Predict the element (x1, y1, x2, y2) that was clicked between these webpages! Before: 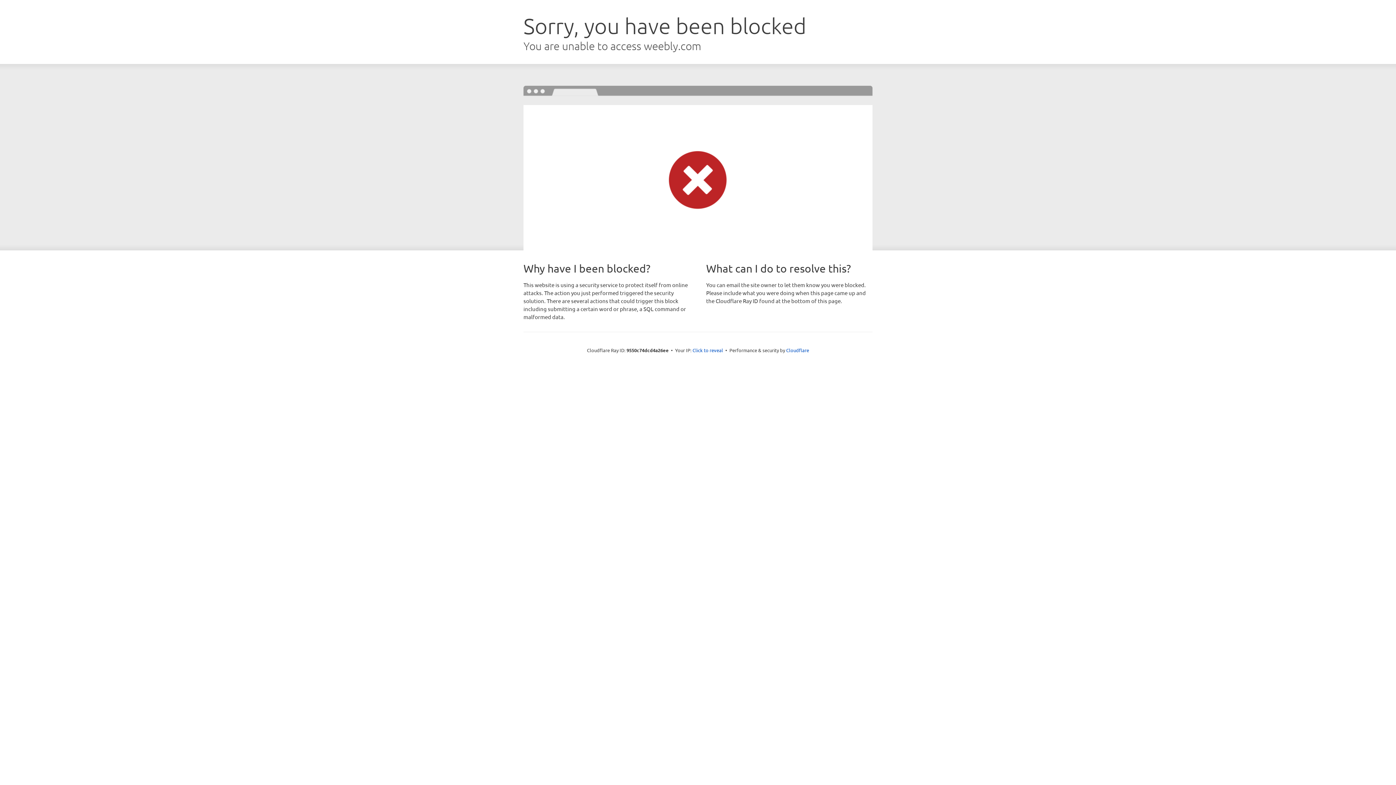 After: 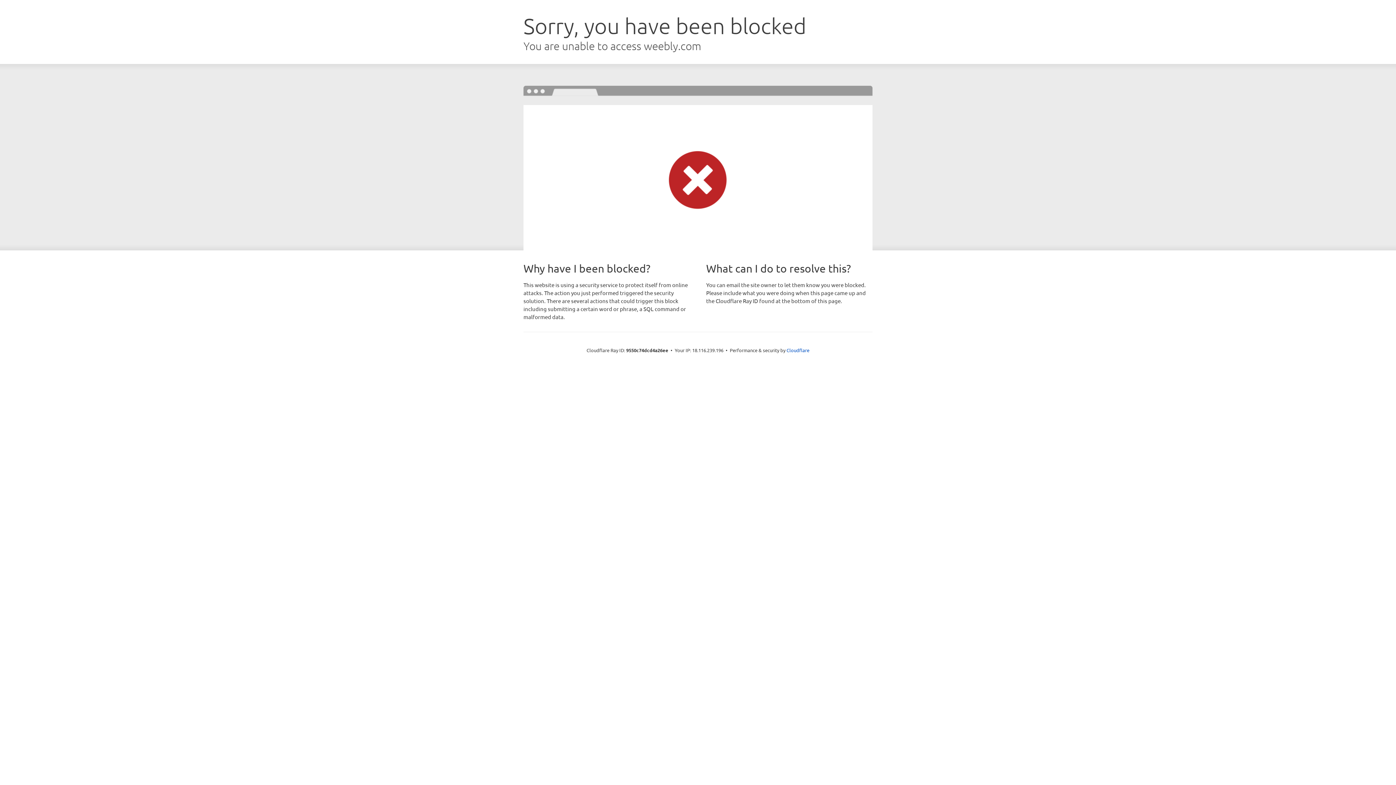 Action: label: Click to reveal bbox: (692, 346, 723, 353)